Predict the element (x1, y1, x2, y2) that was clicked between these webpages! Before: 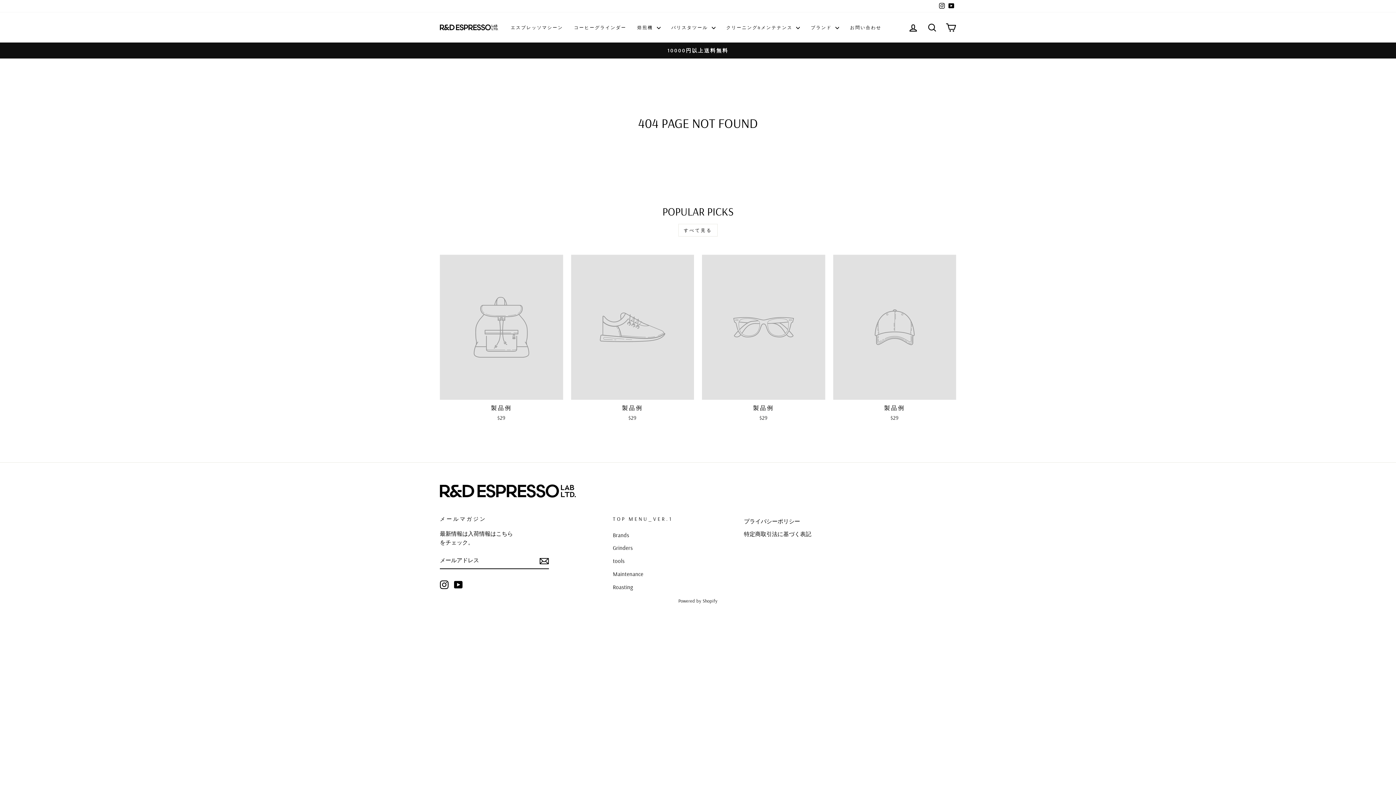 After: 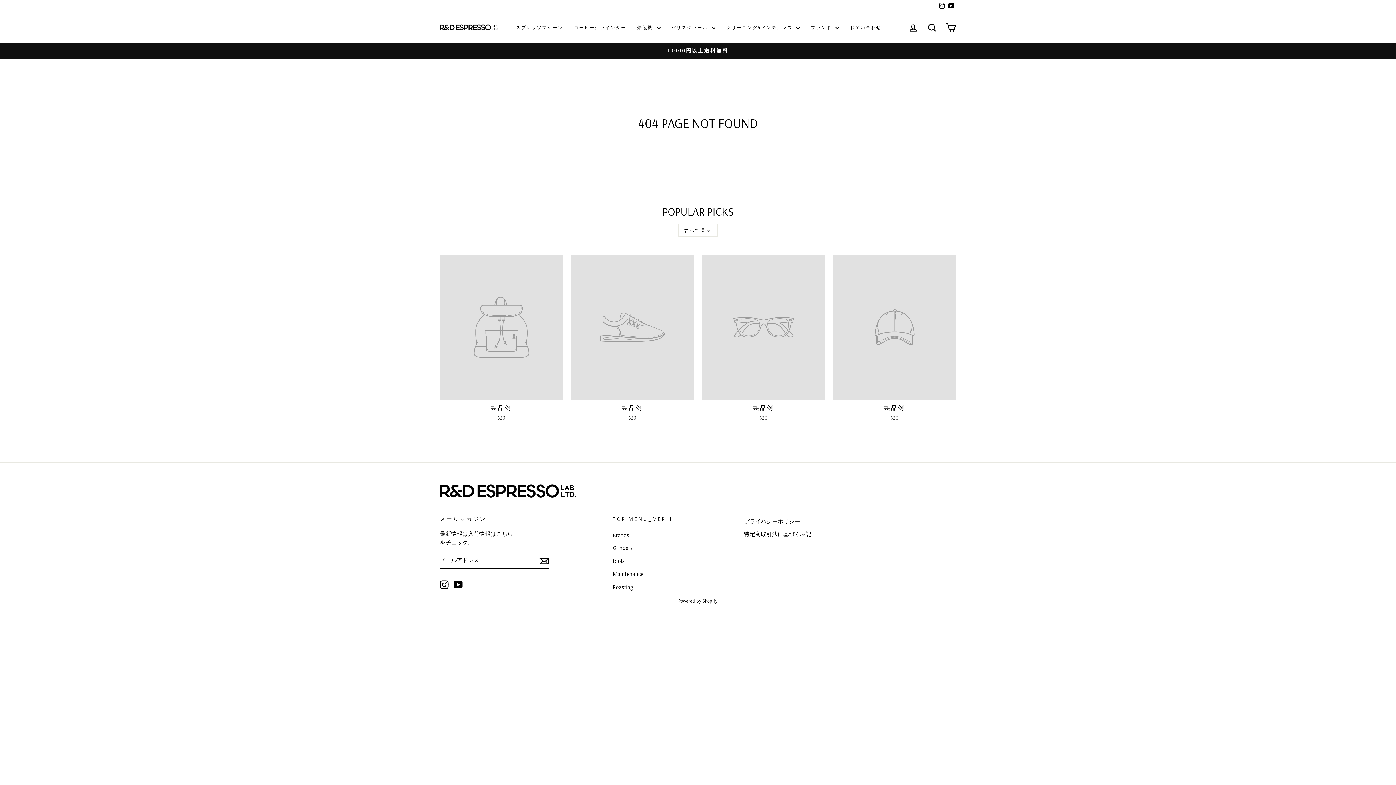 Action: bbox: (833, 254, 956, 424) label: 製品例
$29